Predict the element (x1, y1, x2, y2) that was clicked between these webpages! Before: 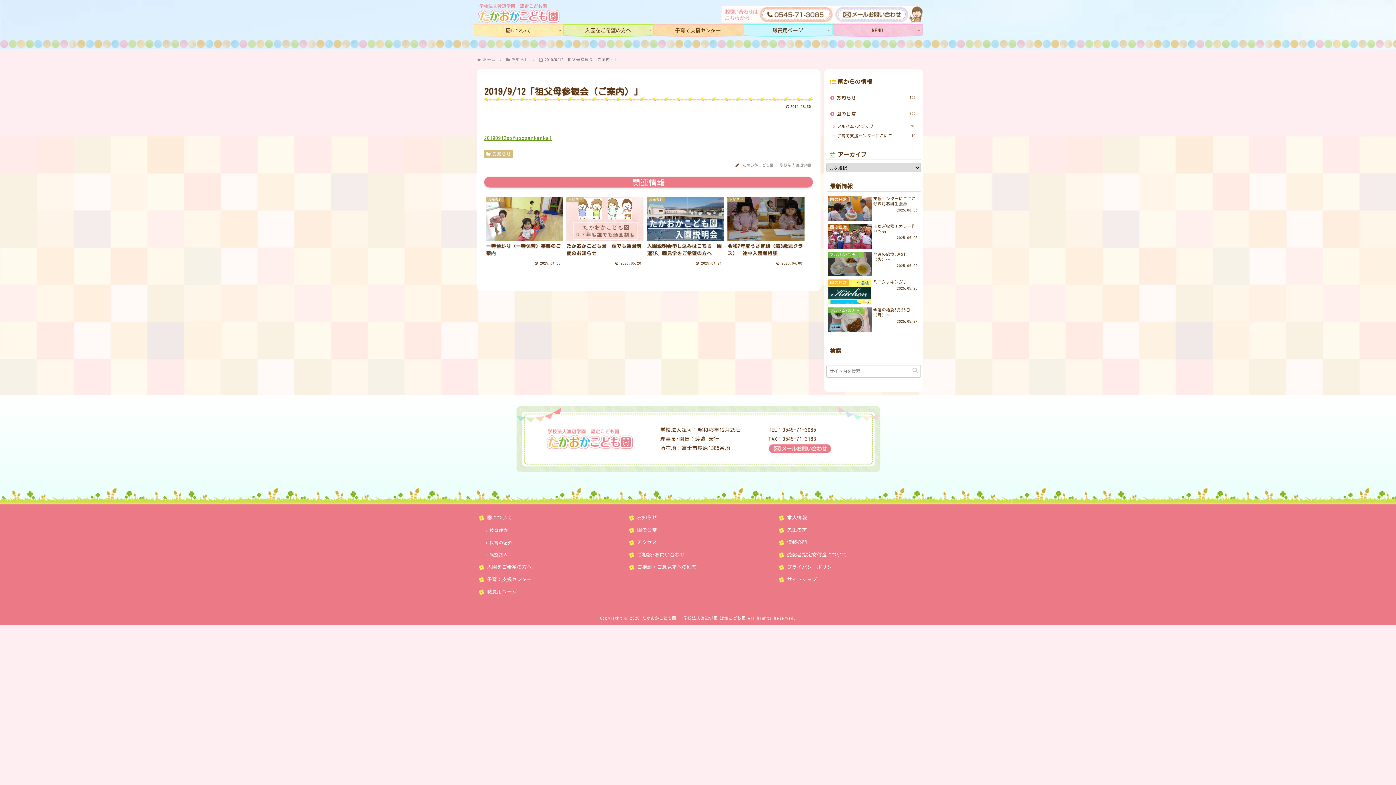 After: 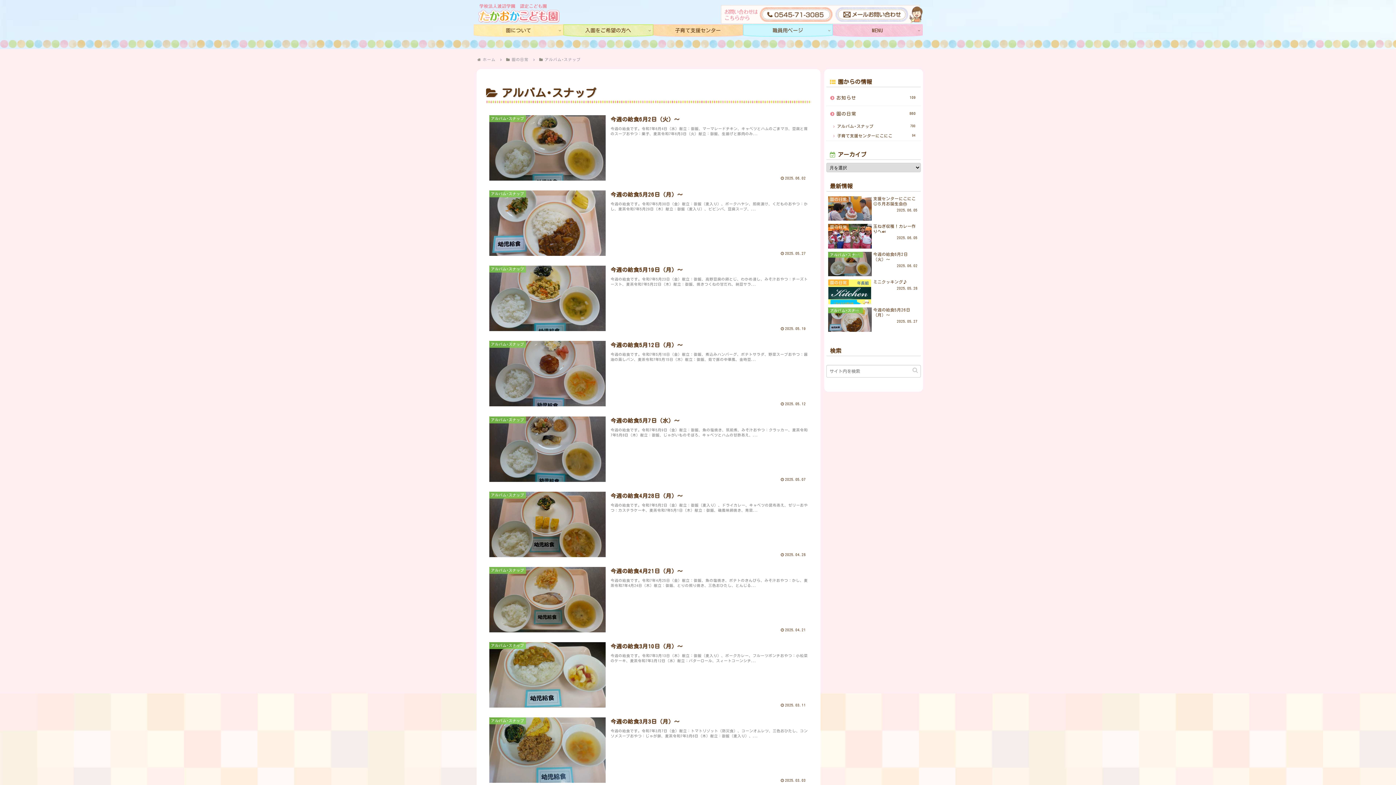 Action: bbox: (833, 121, 921, 131) label: アルバム･スナップ
700